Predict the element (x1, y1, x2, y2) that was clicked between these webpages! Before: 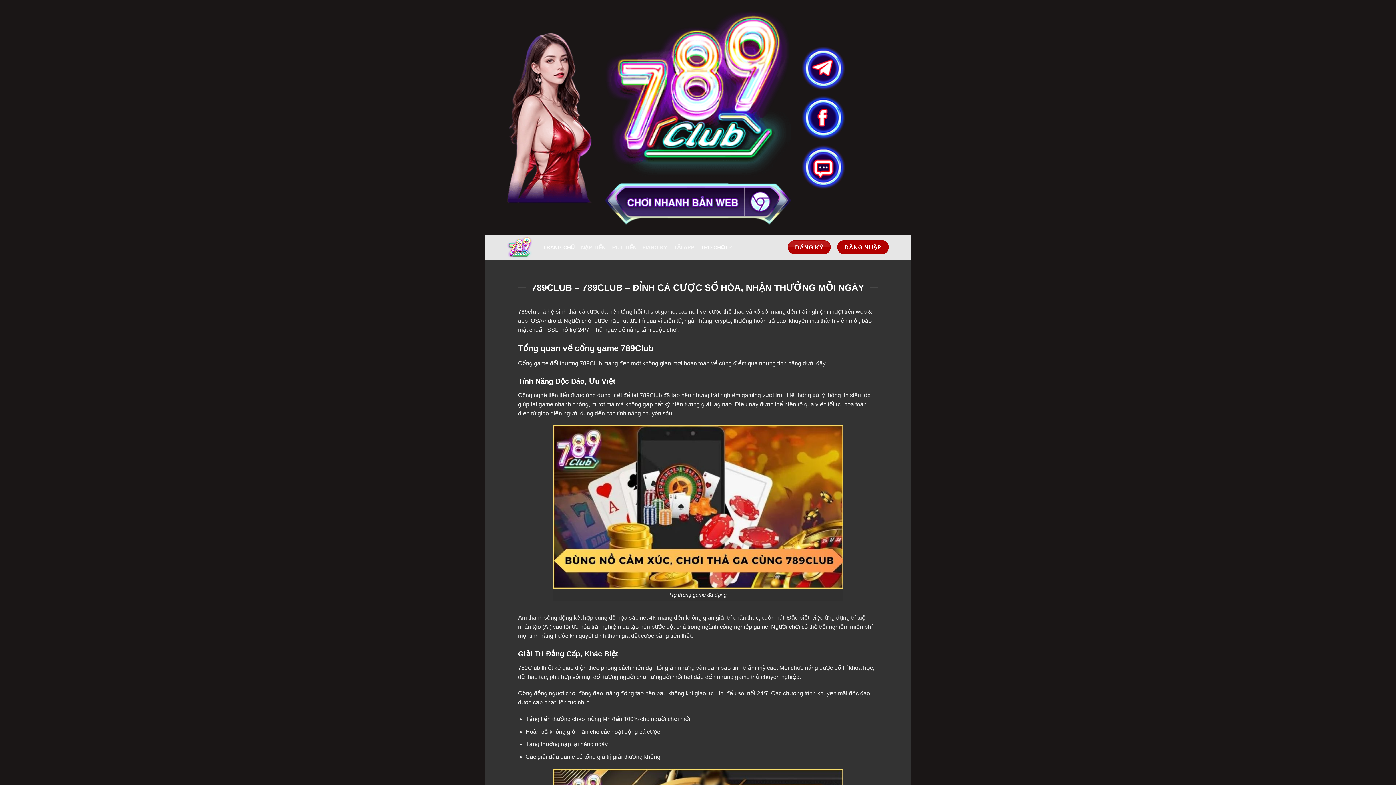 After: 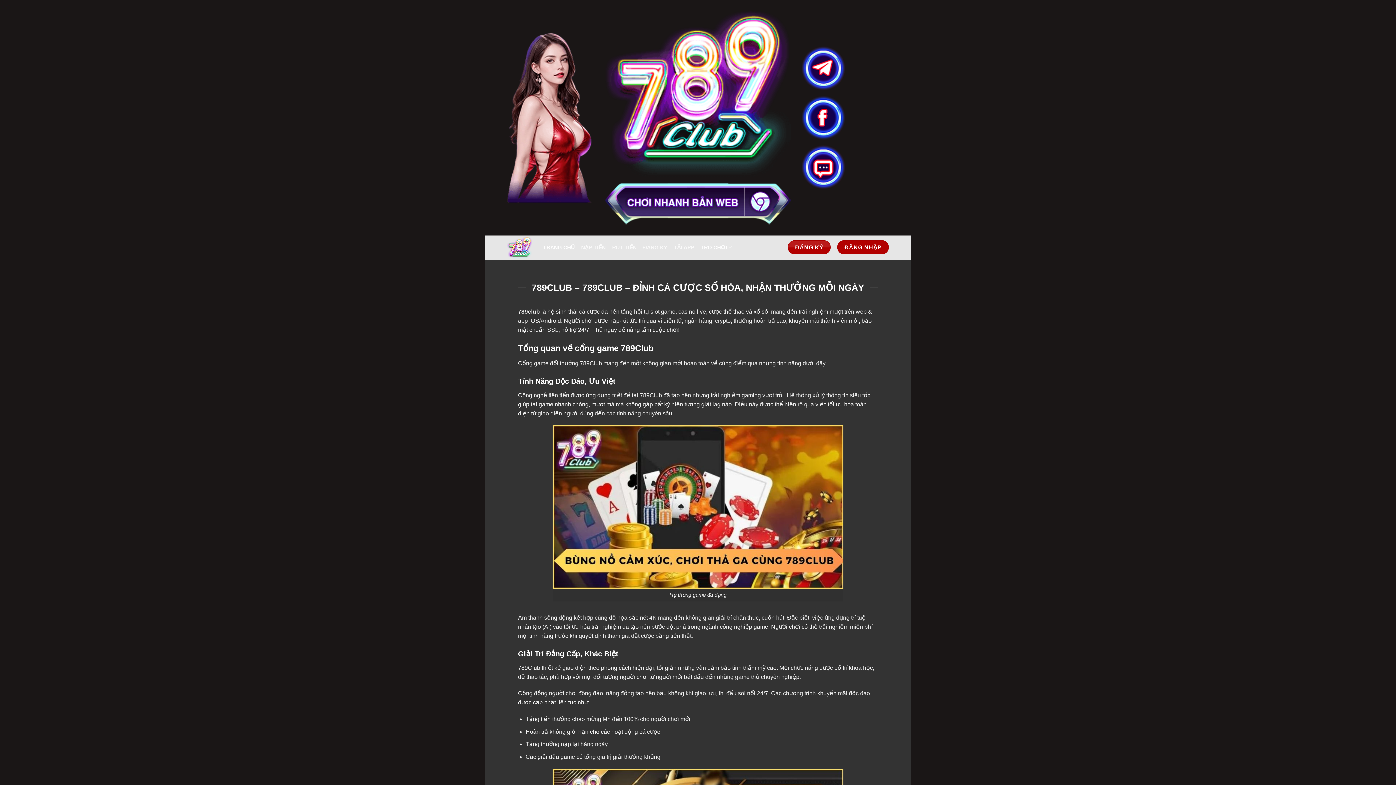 Action: bbox: (801, 46, 845, 90)